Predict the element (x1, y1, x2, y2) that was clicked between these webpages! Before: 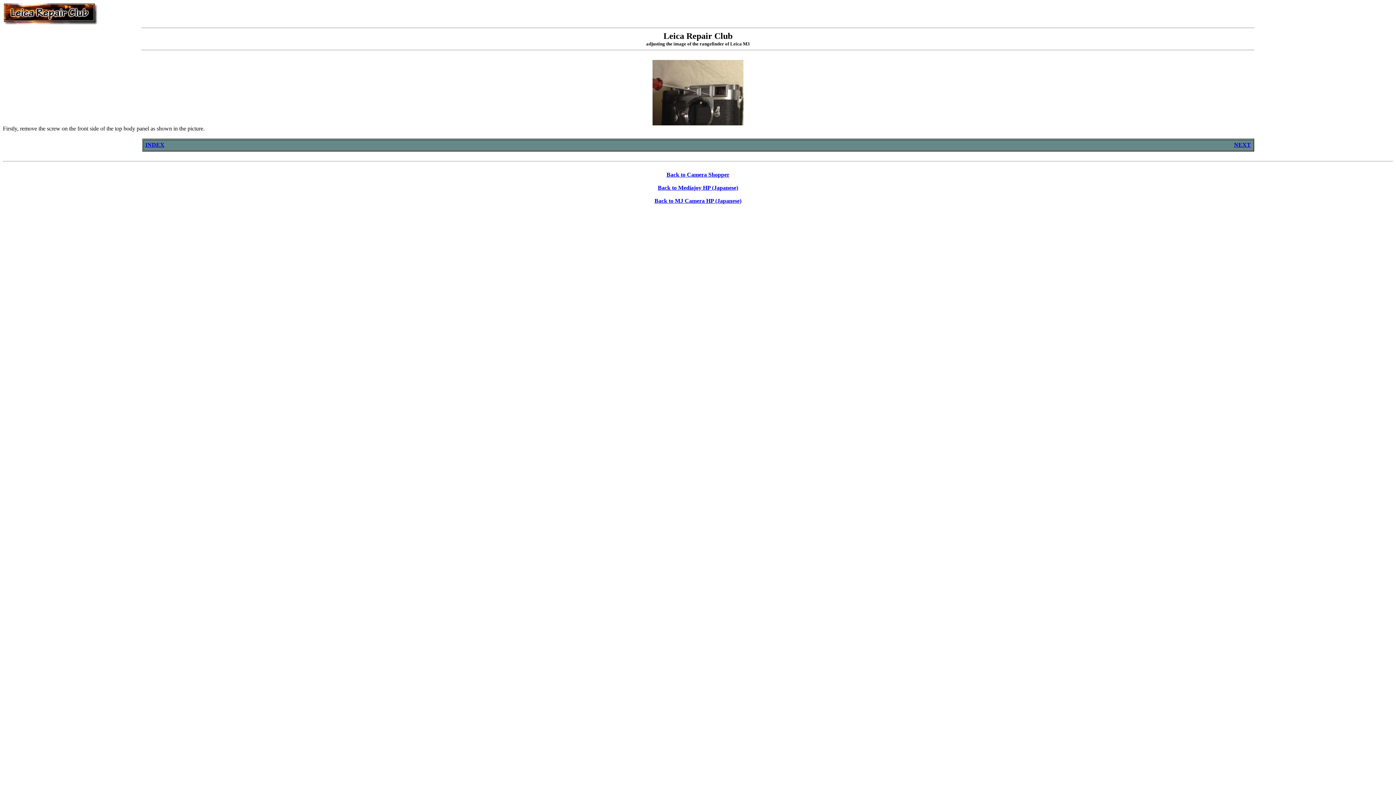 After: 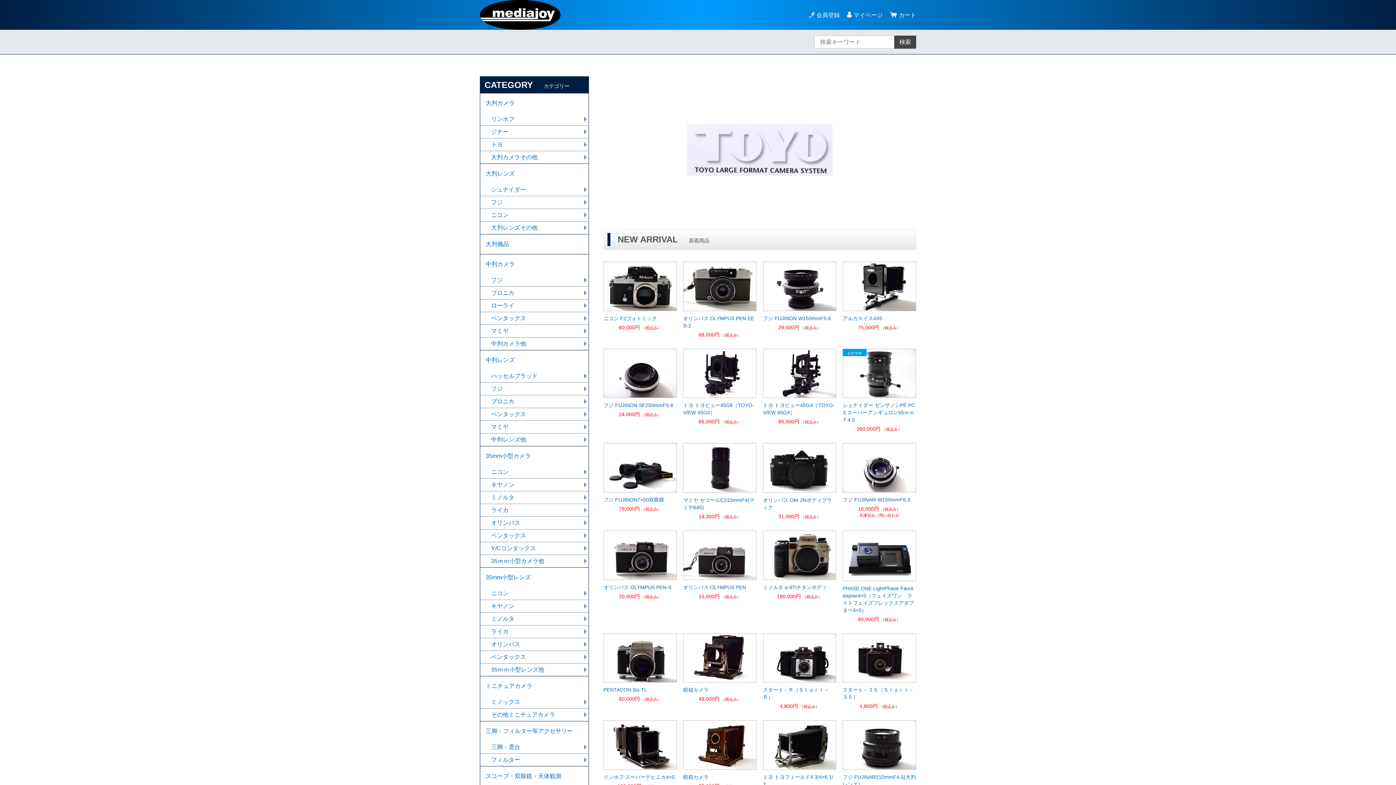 Action: label: Back to MJ Camera HP (Japanese) bbox: (654, 197, 741, 204)